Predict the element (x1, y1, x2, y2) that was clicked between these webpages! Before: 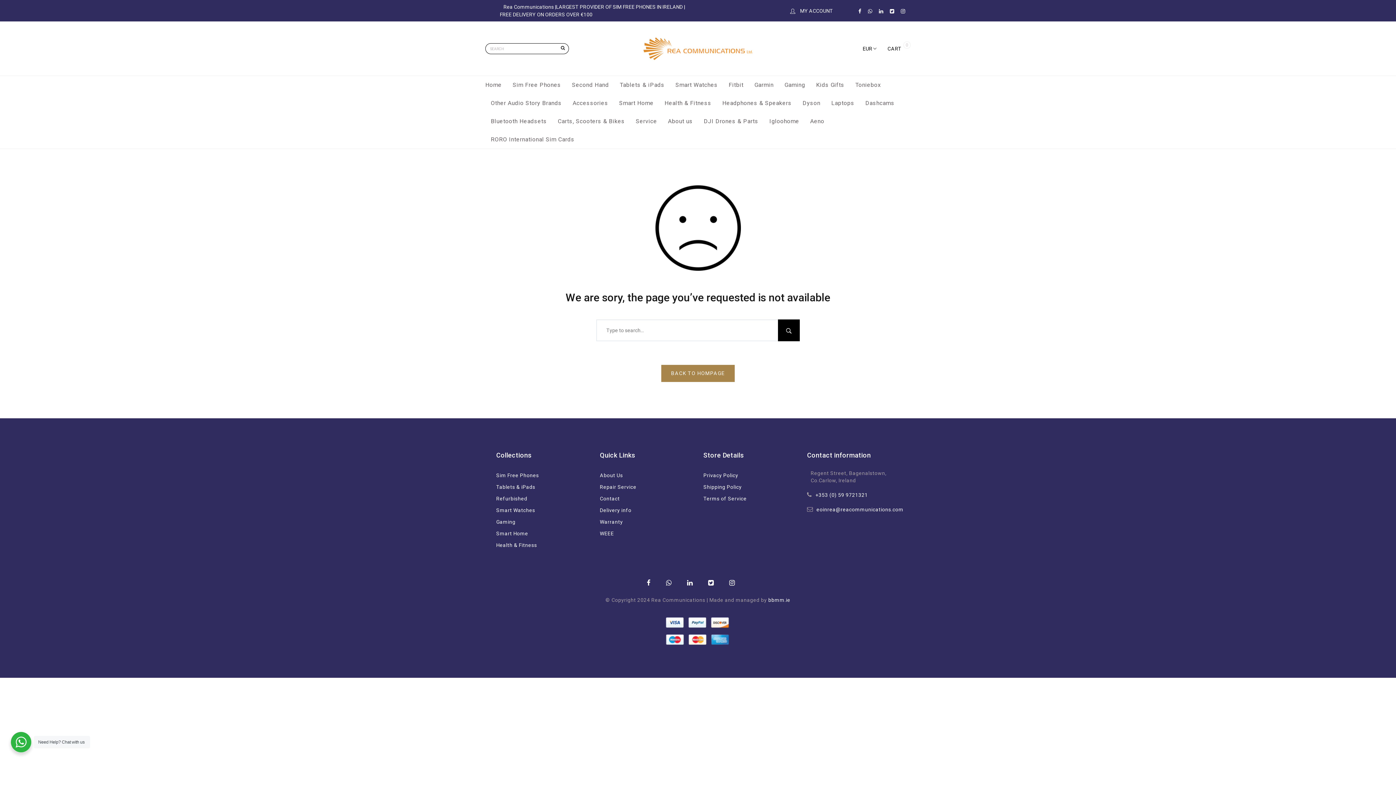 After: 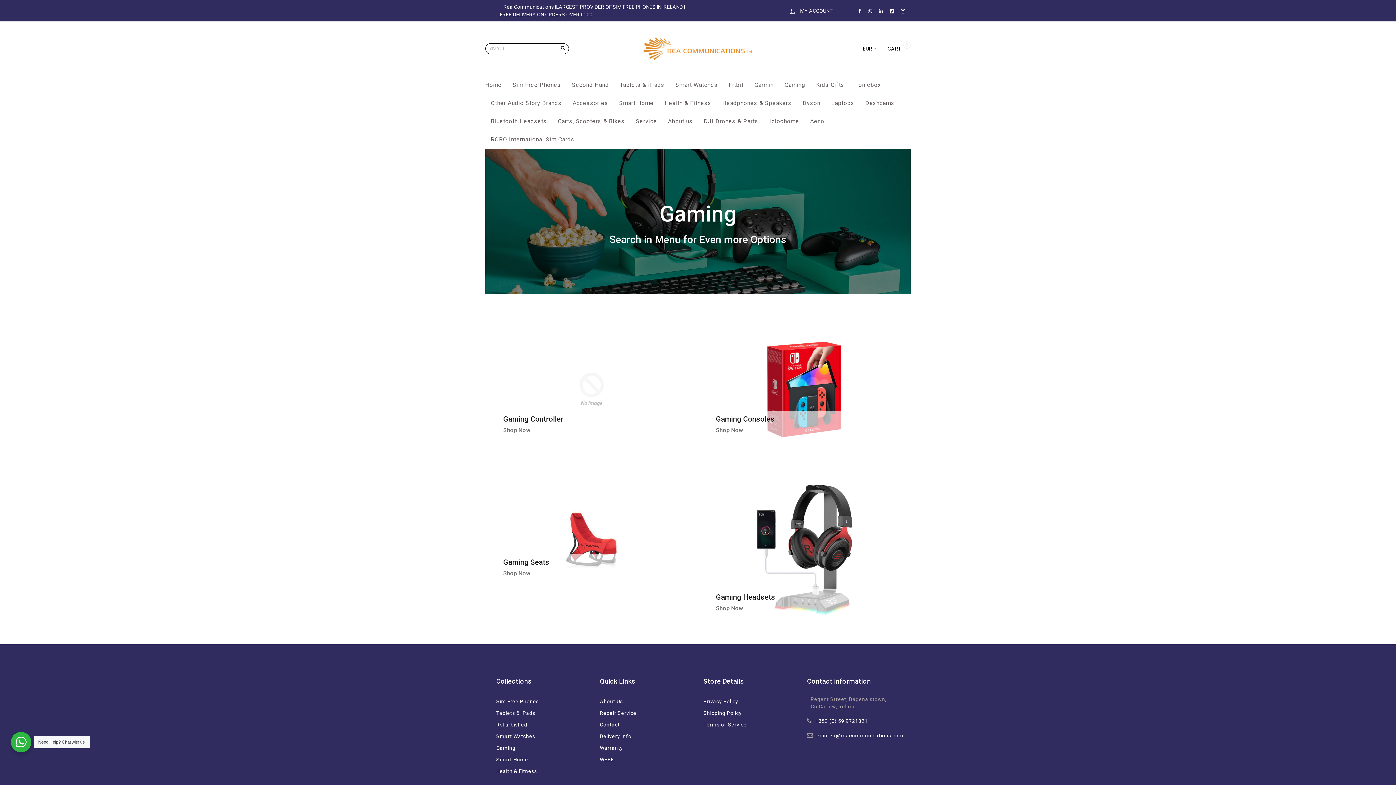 Action: label: Gaming bbox: (496, 519, 515, 525)